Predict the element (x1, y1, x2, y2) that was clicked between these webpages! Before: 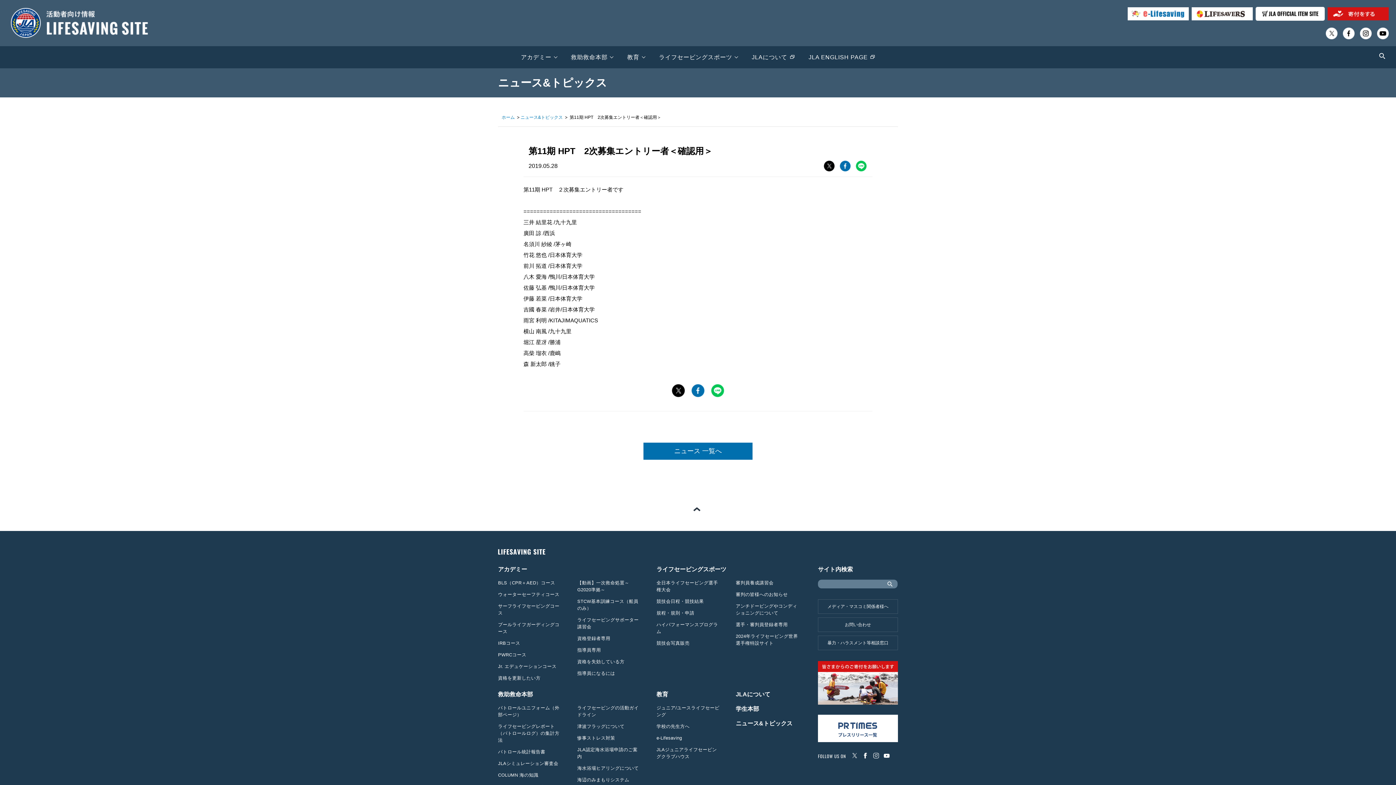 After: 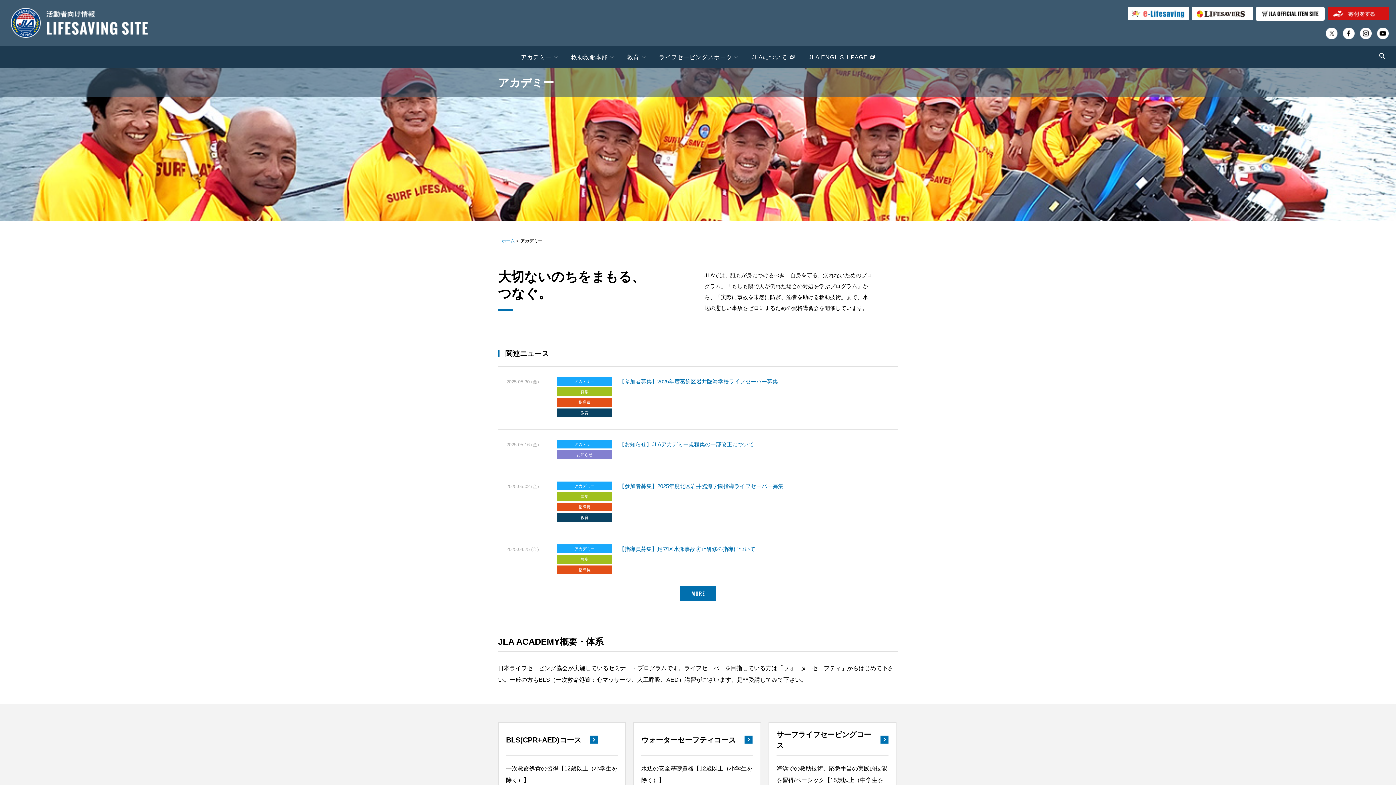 Action: bbox: (521, 54, 557, 60) label: アカデミー